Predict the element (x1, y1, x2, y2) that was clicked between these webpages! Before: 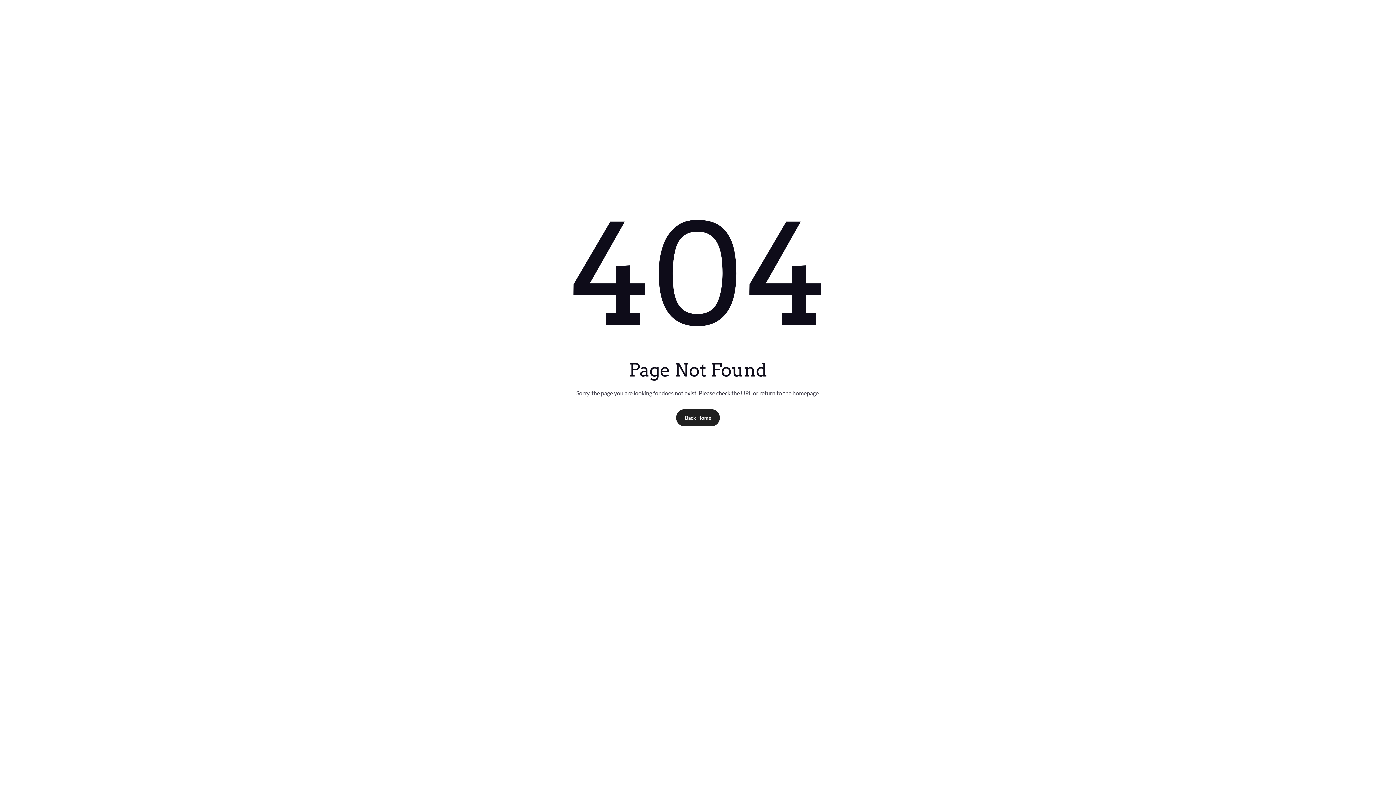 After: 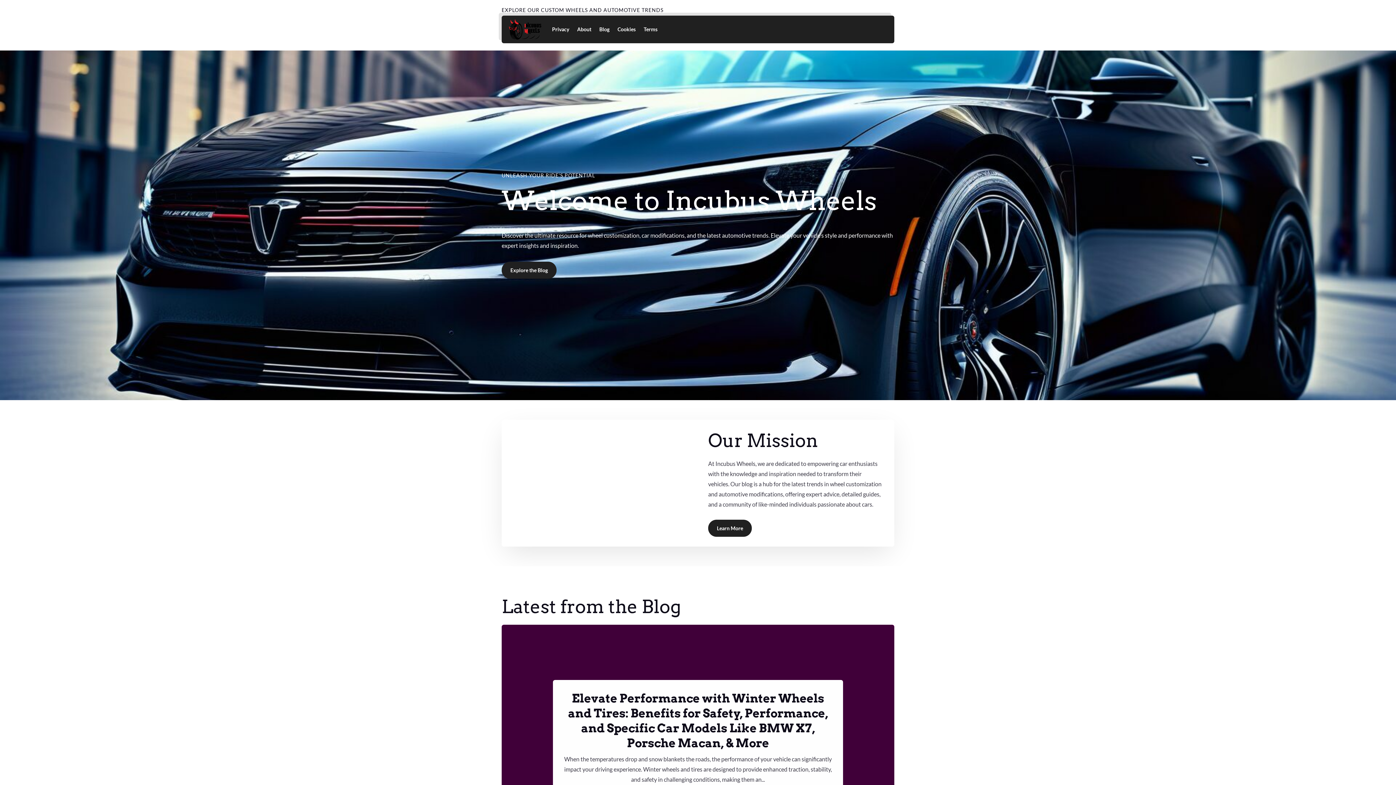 Action: label: Back Home bbox: (676, 409, 720, 426)